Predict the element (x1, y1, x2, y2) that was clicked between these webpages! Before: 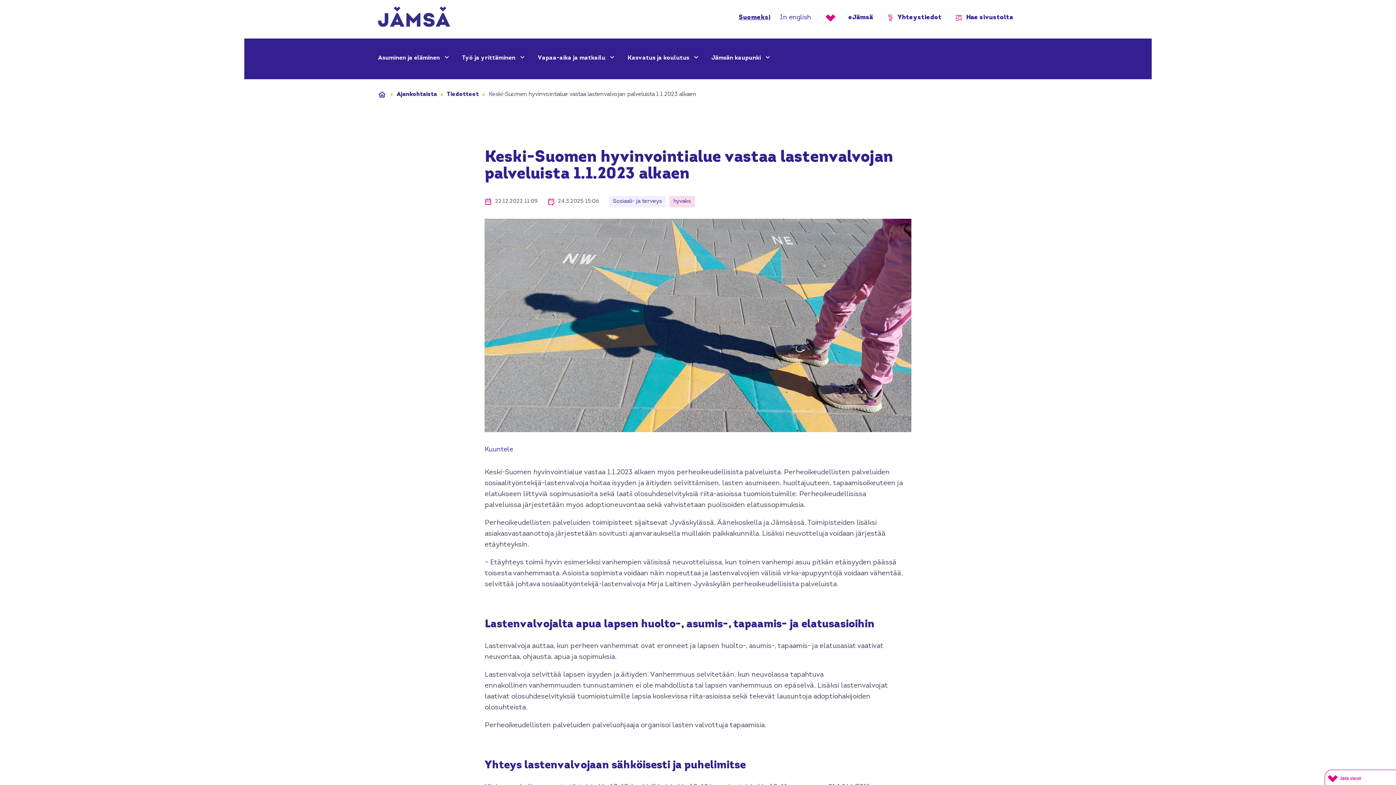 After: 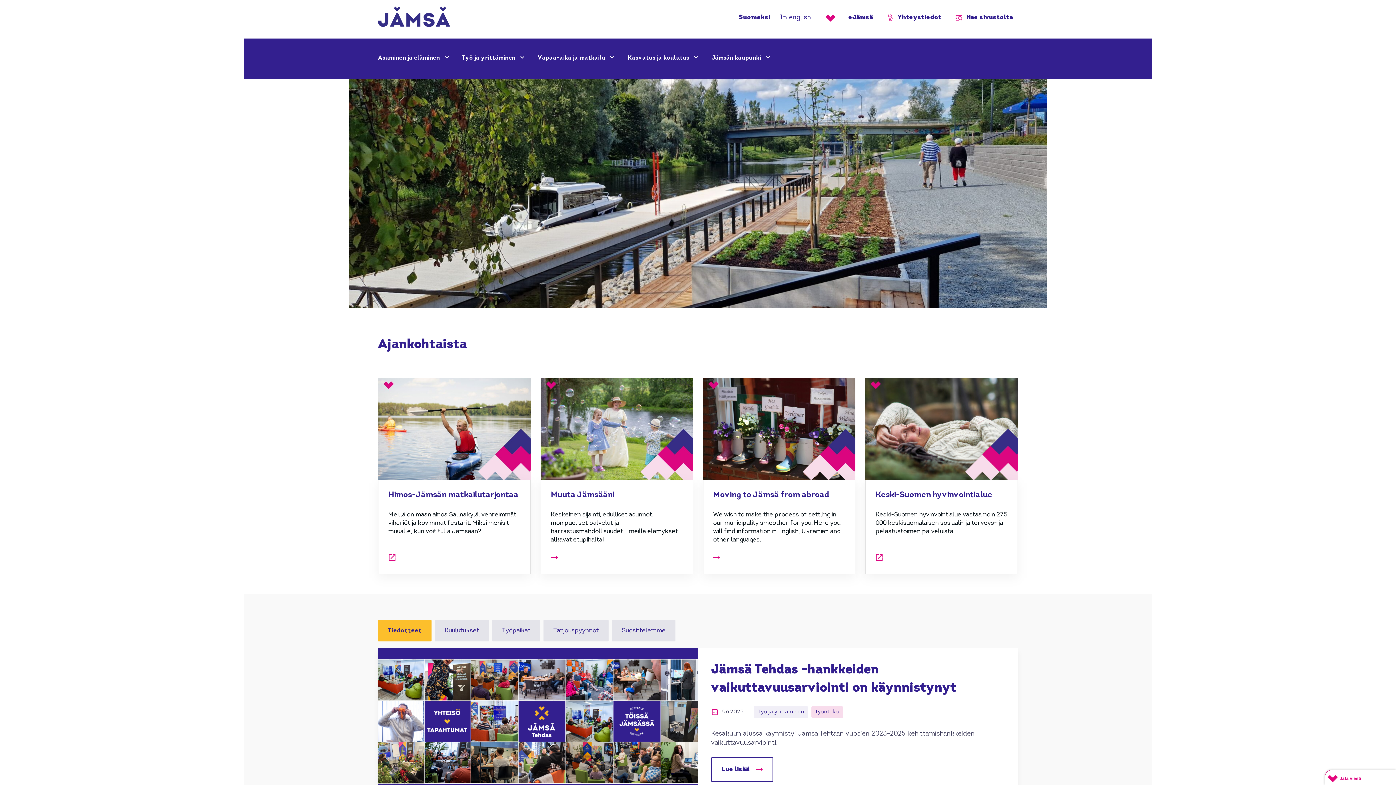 Action: bbox: (378, 89, 387, 99) label: Etusivu